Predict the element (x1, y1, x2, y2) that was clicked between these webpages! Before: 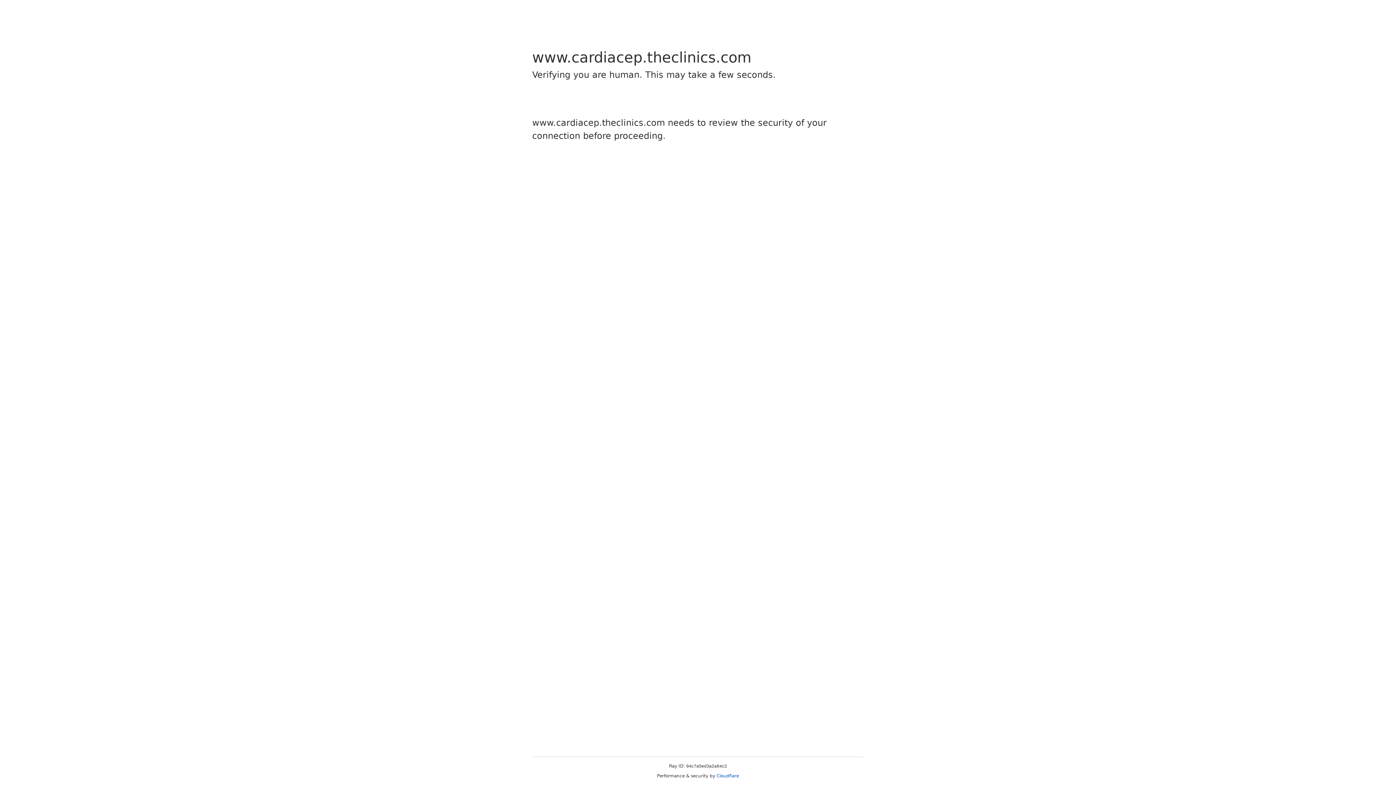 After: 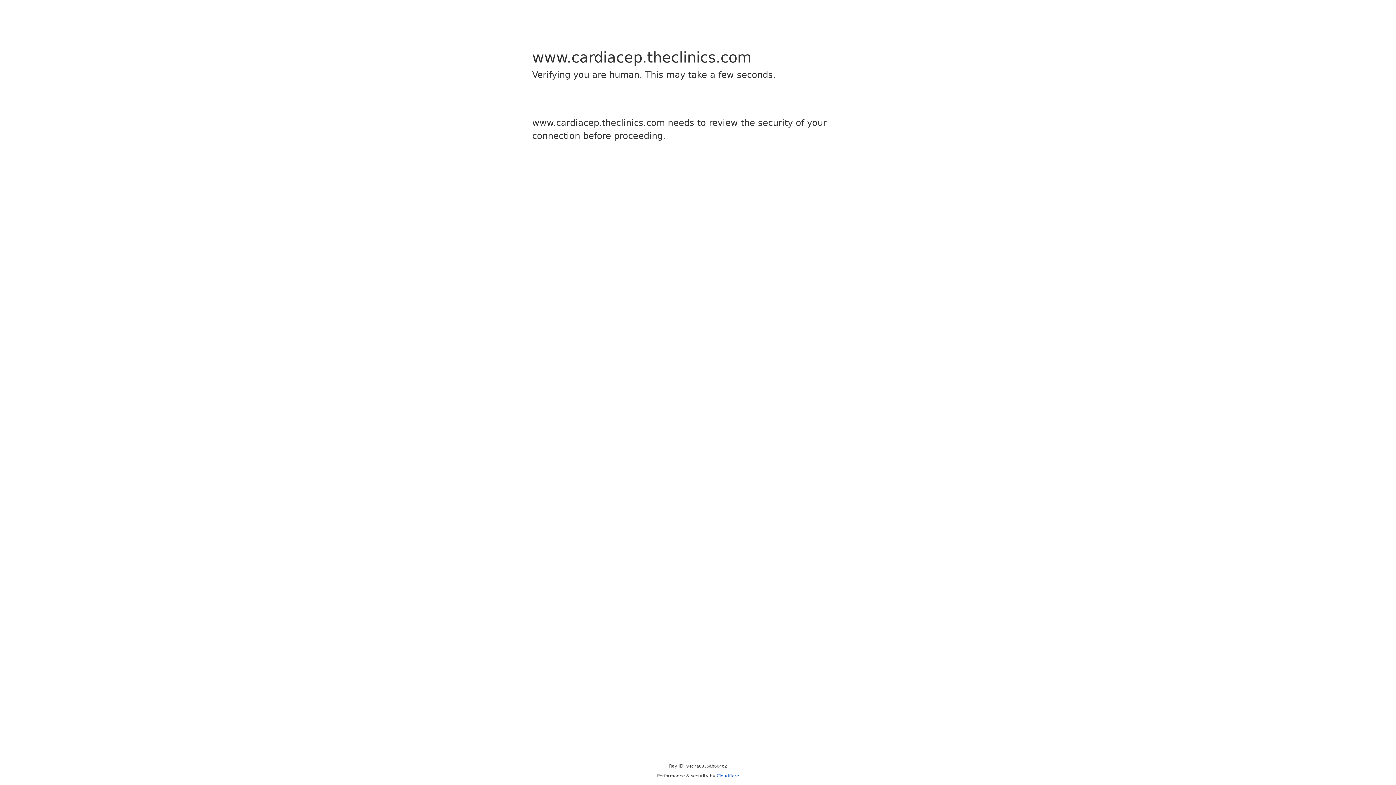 Action: bbox: (716, 773, 739, 778) label: Cloudflare